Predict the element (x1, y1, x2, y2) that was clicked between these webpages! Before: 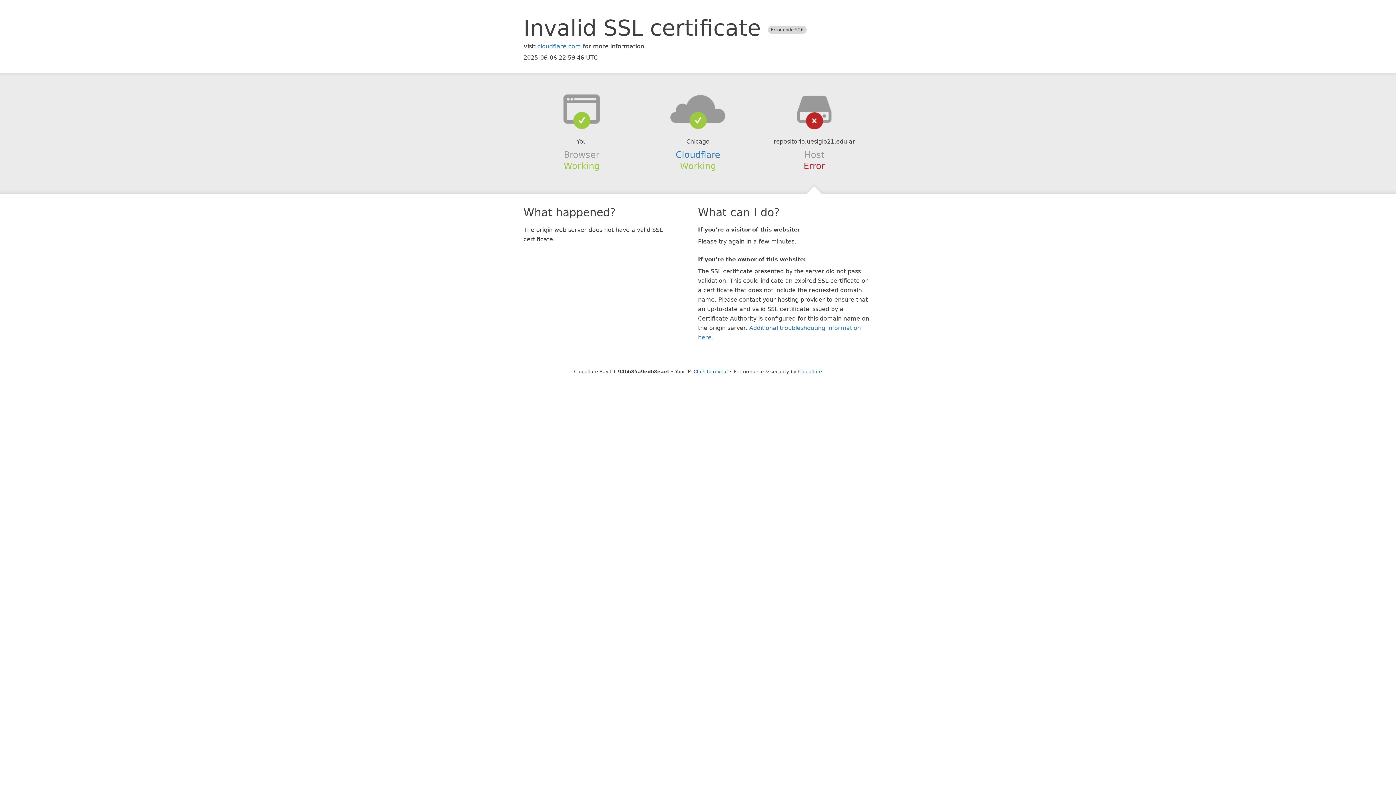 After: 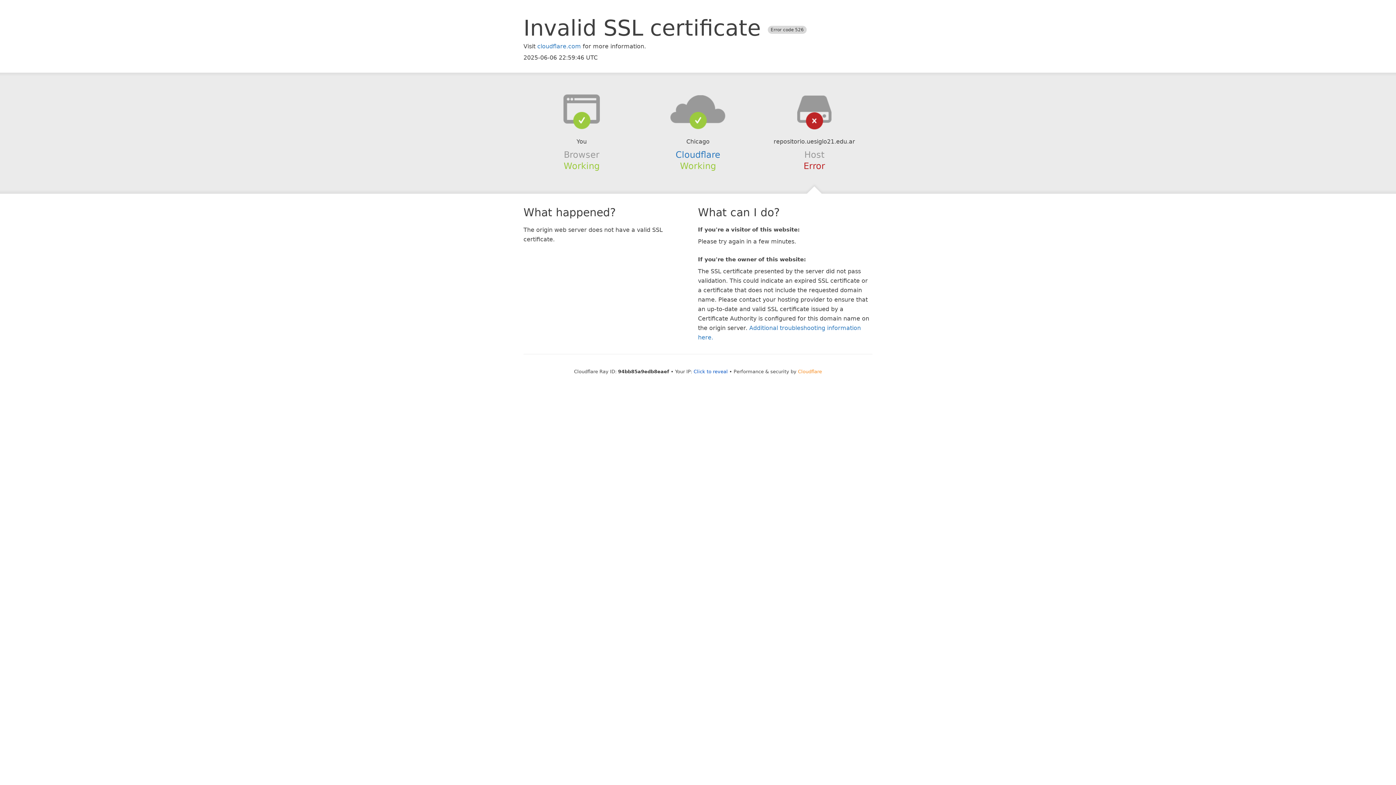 Action: bbox: (798, 368, 822, 374) label: Cloudflare